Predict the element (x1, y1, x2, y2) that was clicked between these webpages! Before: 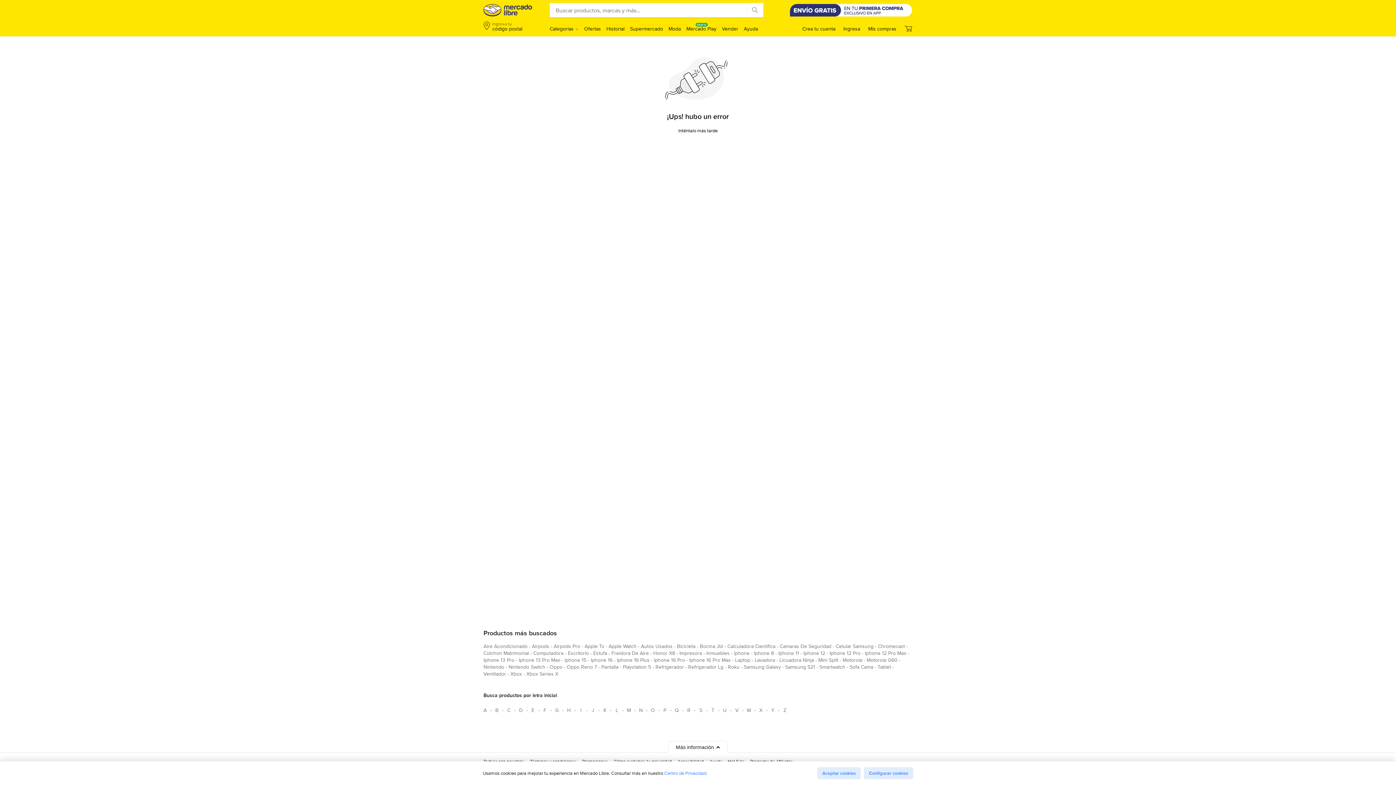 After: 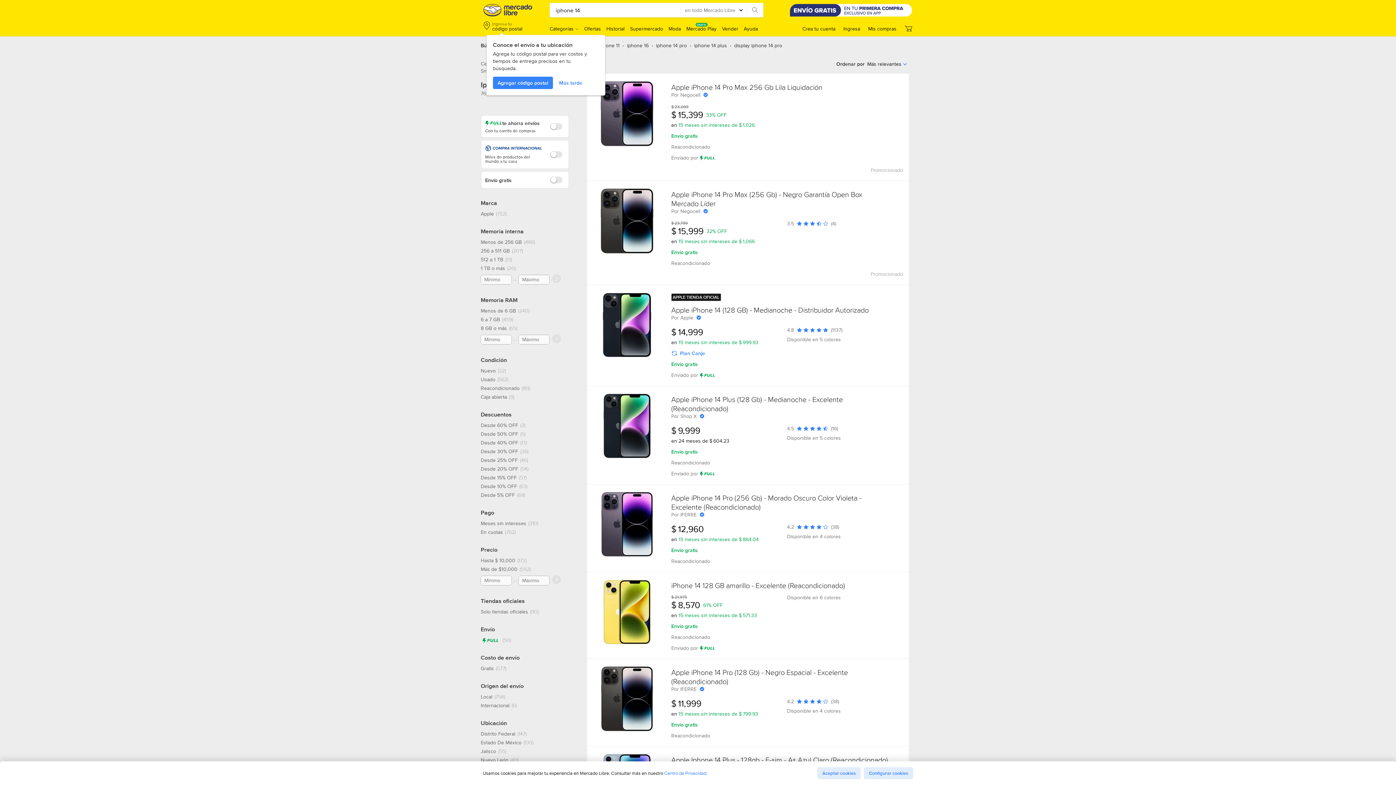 Action: label: iphone 12 pro max bbox: (865, 649, 906, 660)